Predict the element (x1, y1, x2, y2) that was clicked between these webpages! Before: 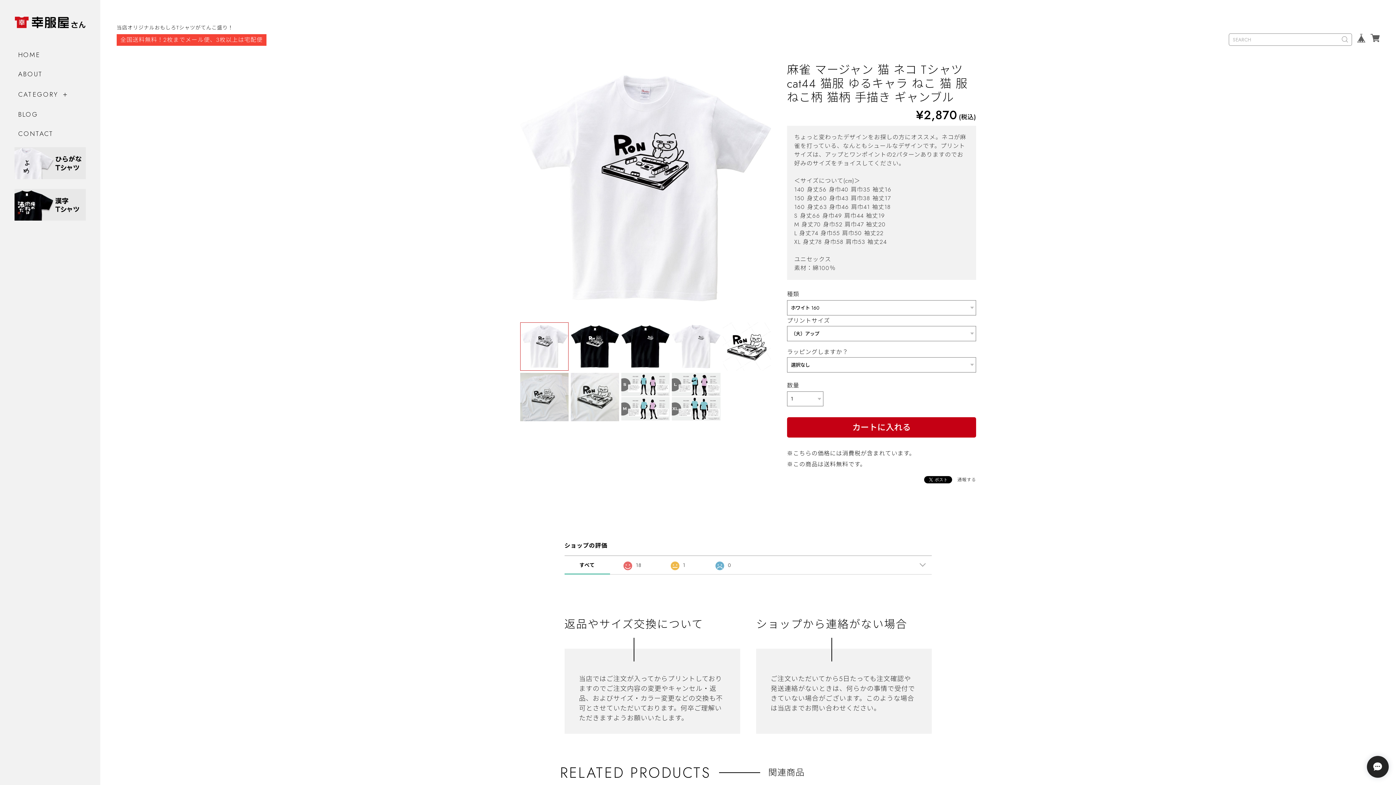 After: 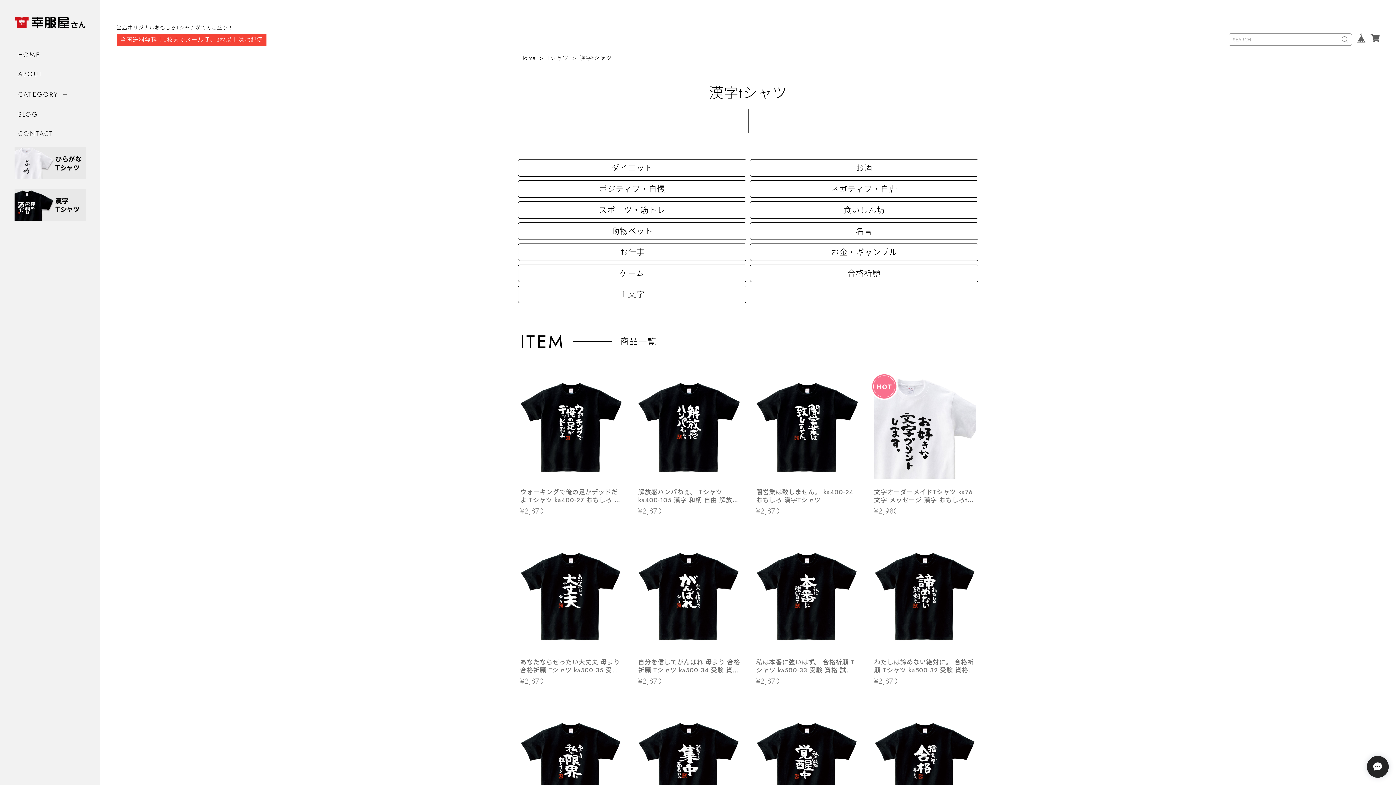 Action: bbox: (14, 214, 85, 222)